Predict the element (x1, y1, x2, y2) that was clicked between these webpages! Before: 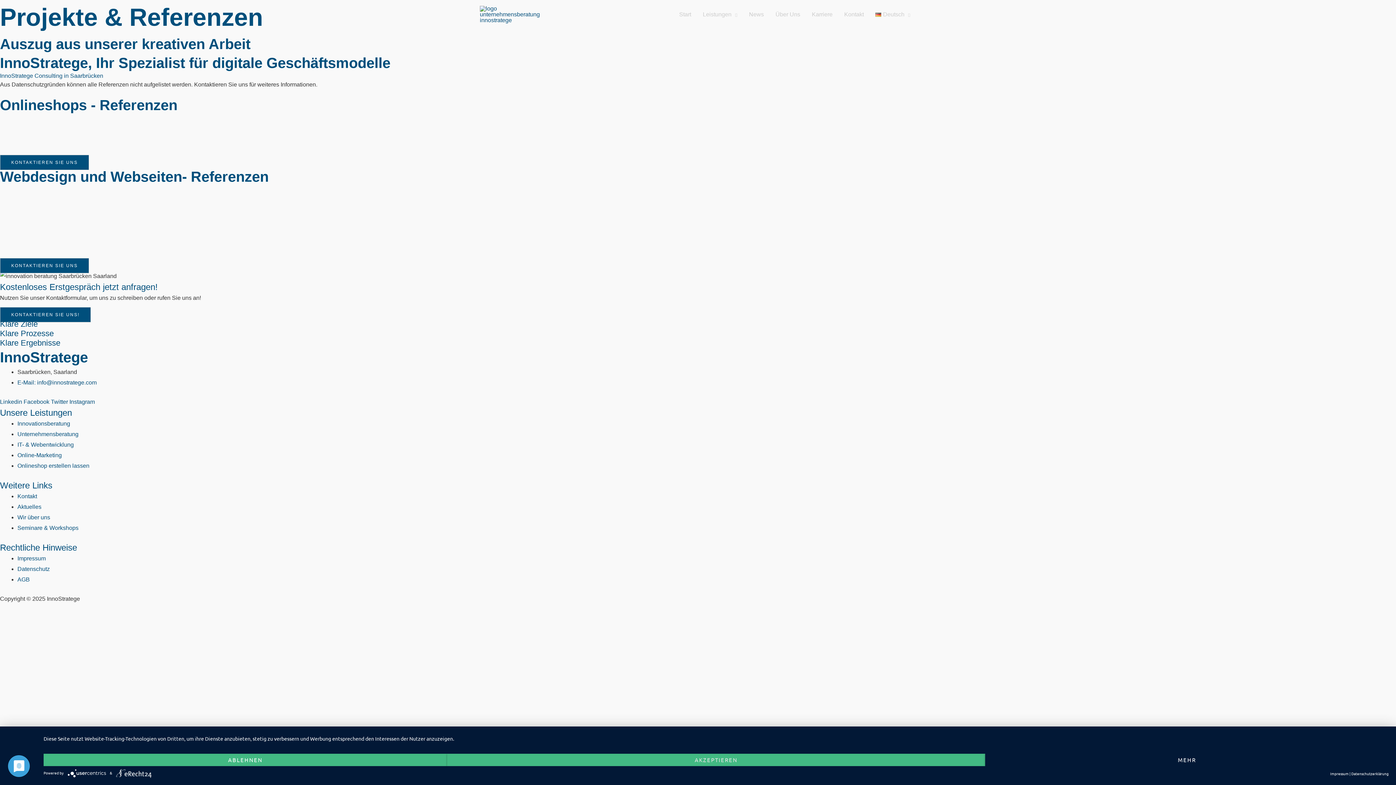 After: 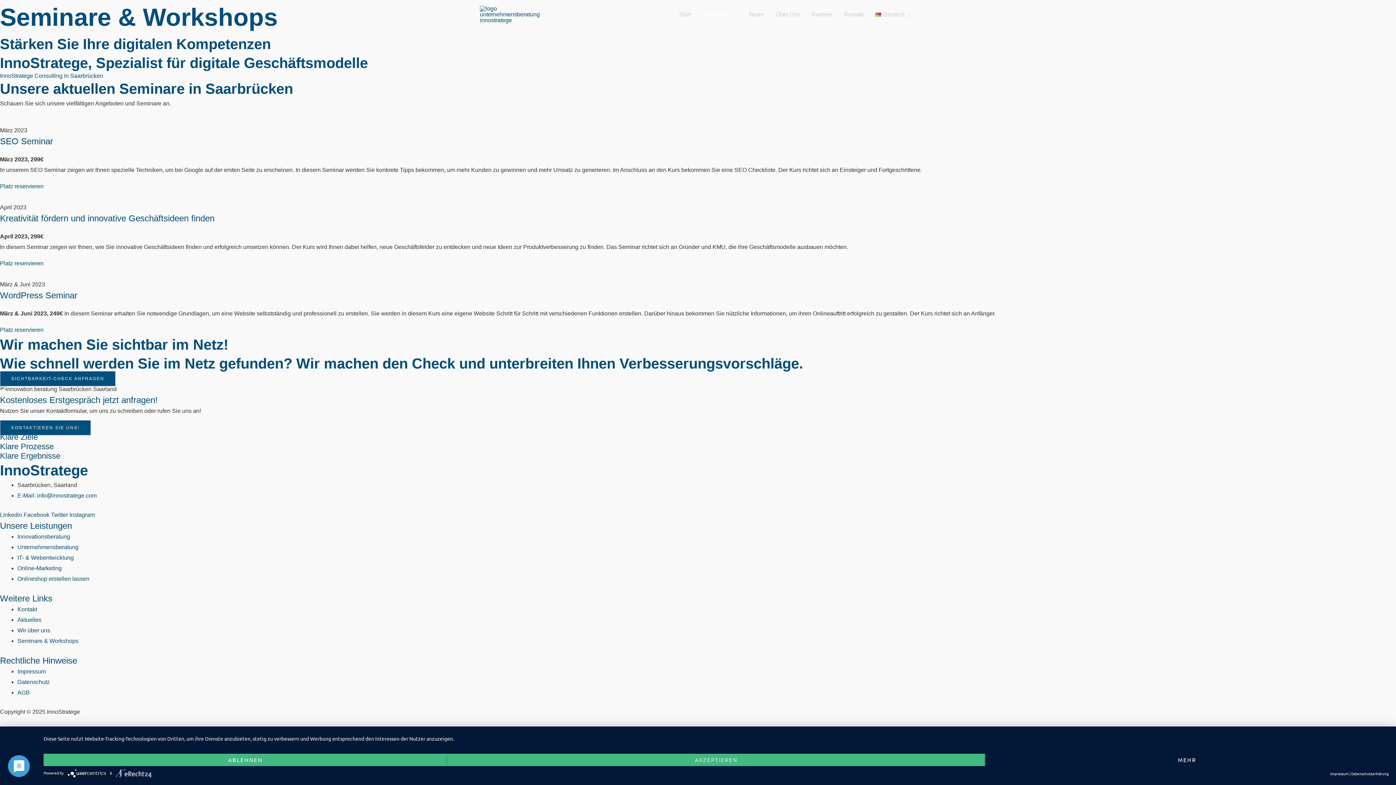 Action: label: Seminare & Workshops bbox: (17, 525, 78, 531)